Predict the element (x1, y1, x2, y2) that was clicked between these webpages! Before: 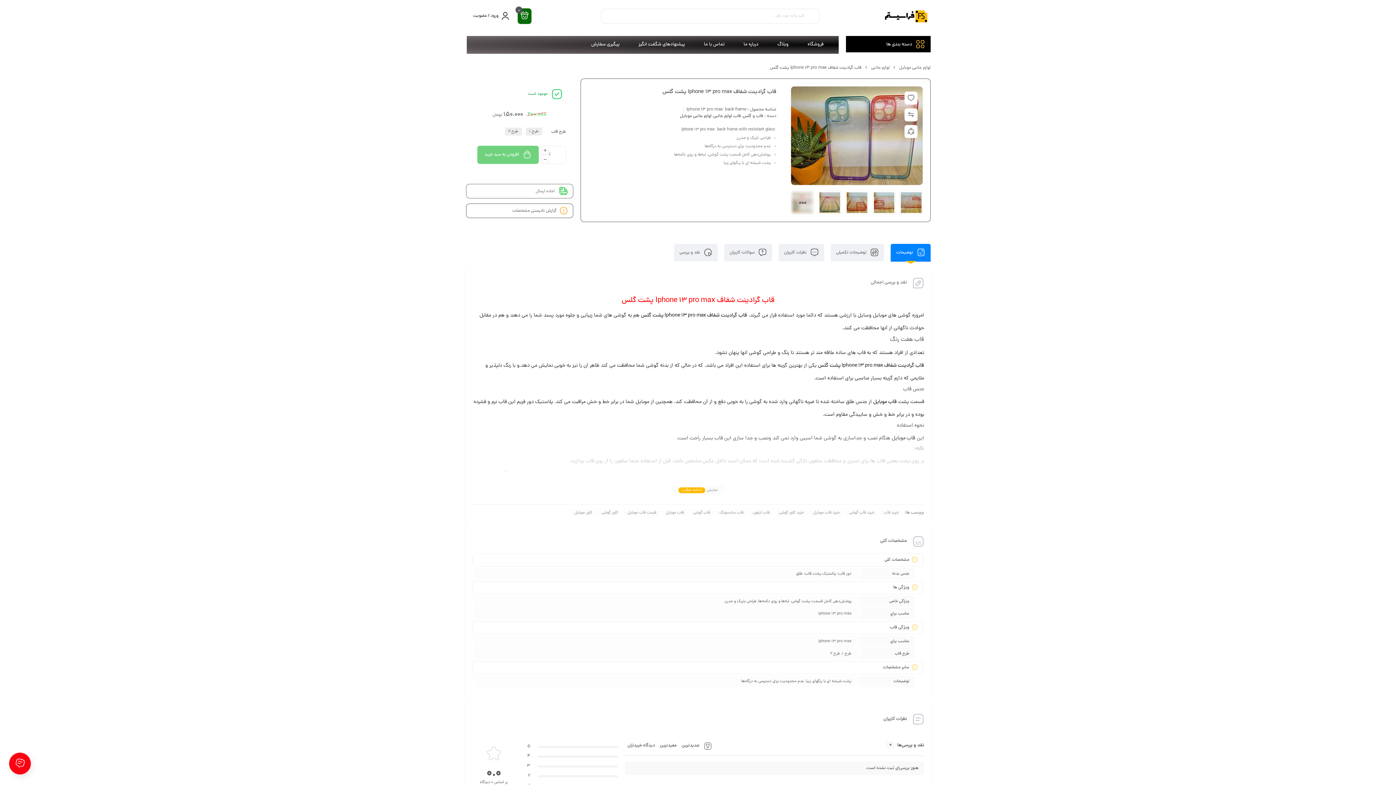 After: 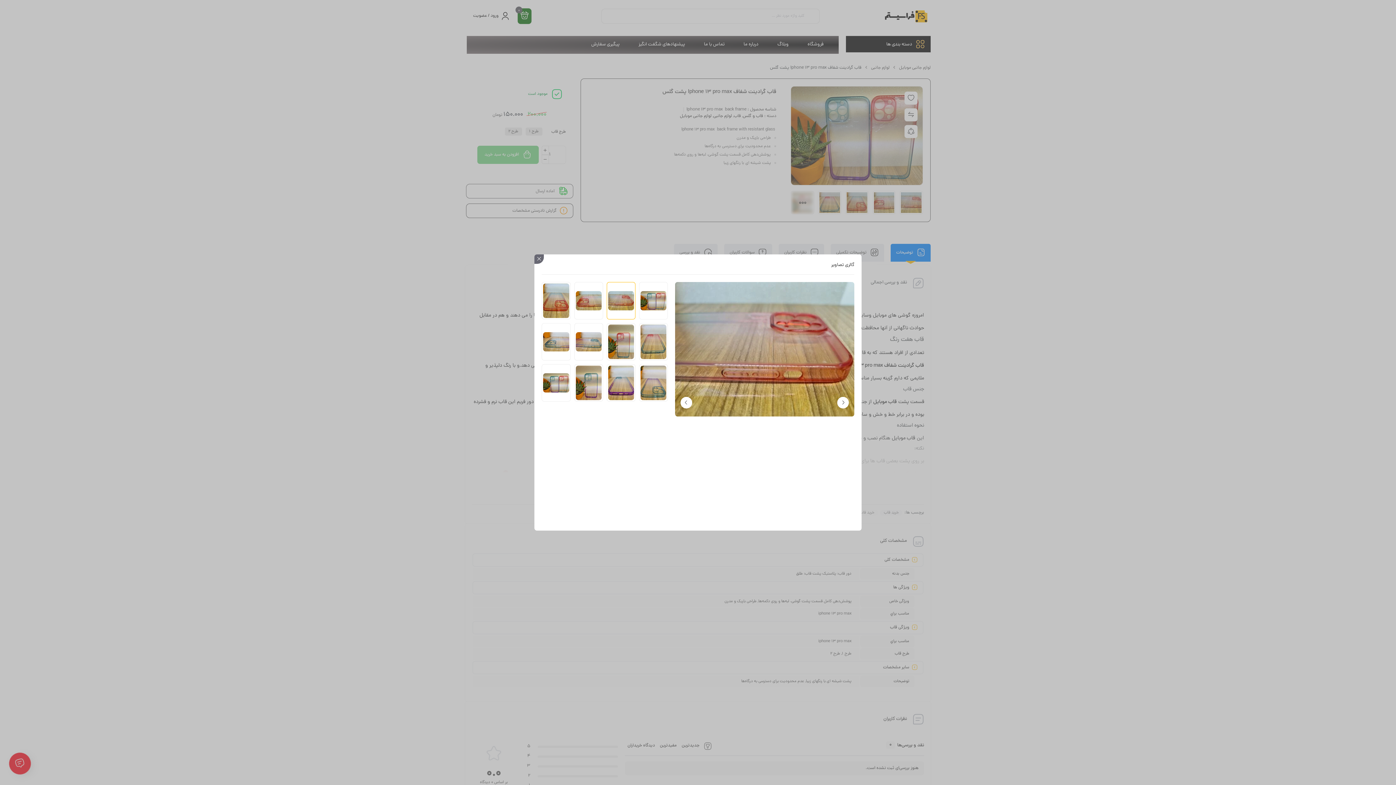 Action: bbox: (899, 191, 923, 214)